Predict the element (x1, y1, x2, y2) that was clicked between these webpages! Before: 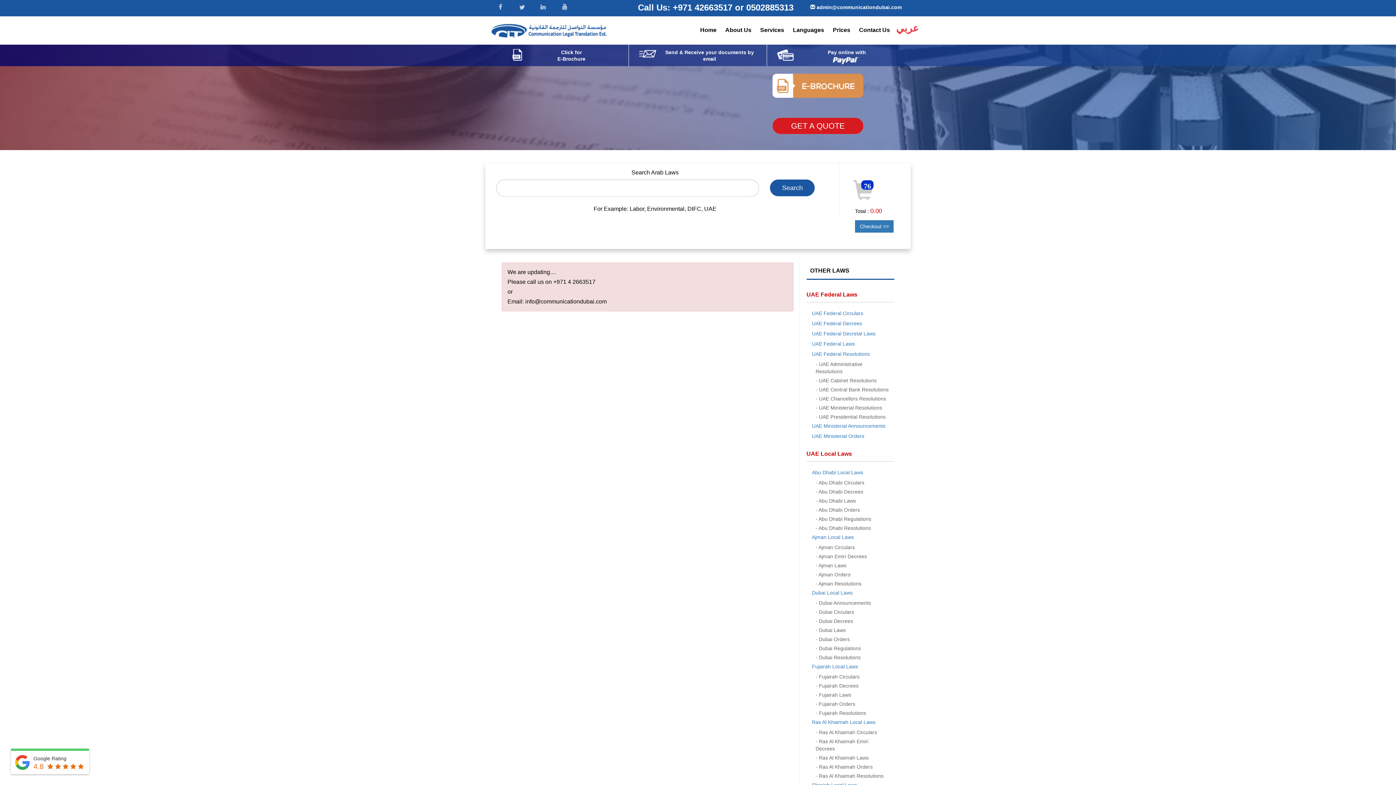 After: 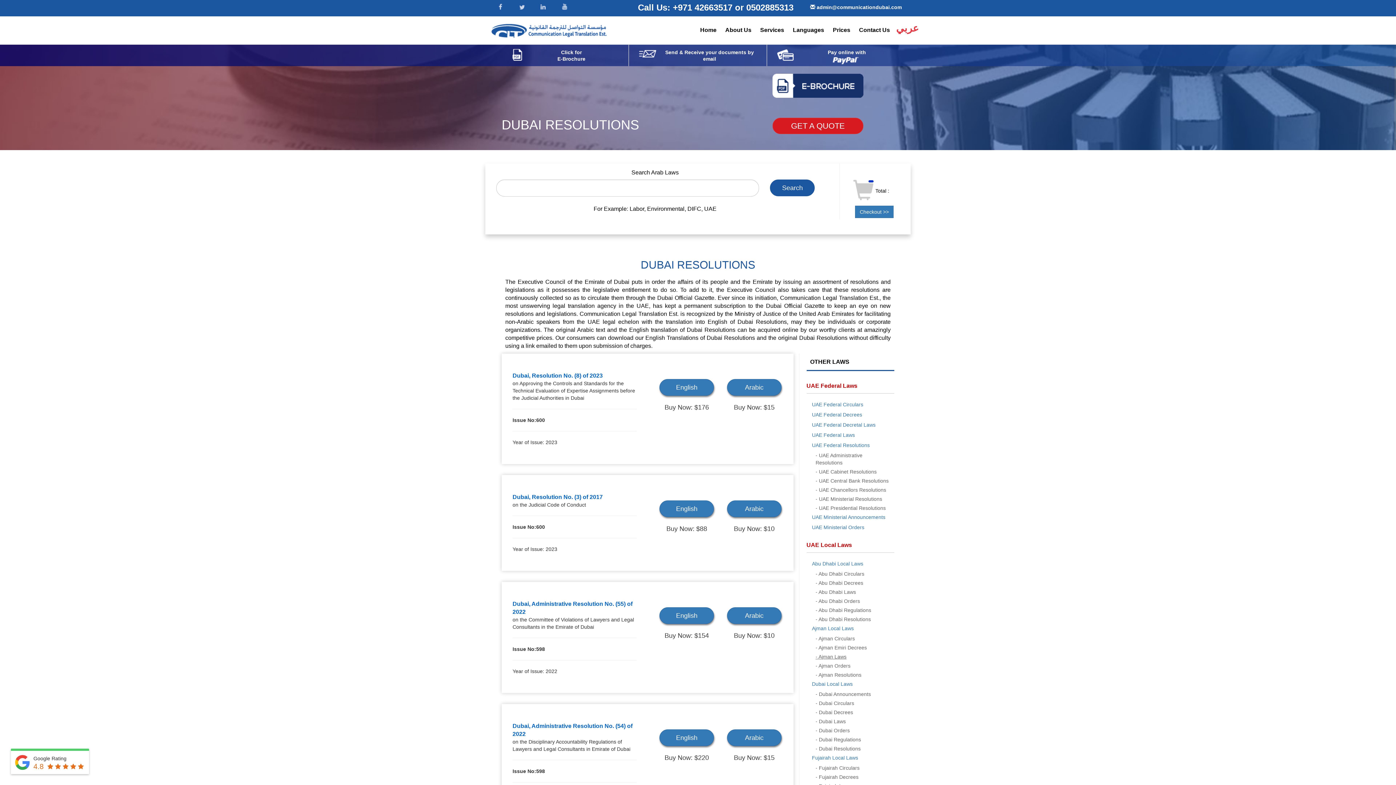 Action: bbox: (815, 654, 860, 660) label: - Dubai Resolutions